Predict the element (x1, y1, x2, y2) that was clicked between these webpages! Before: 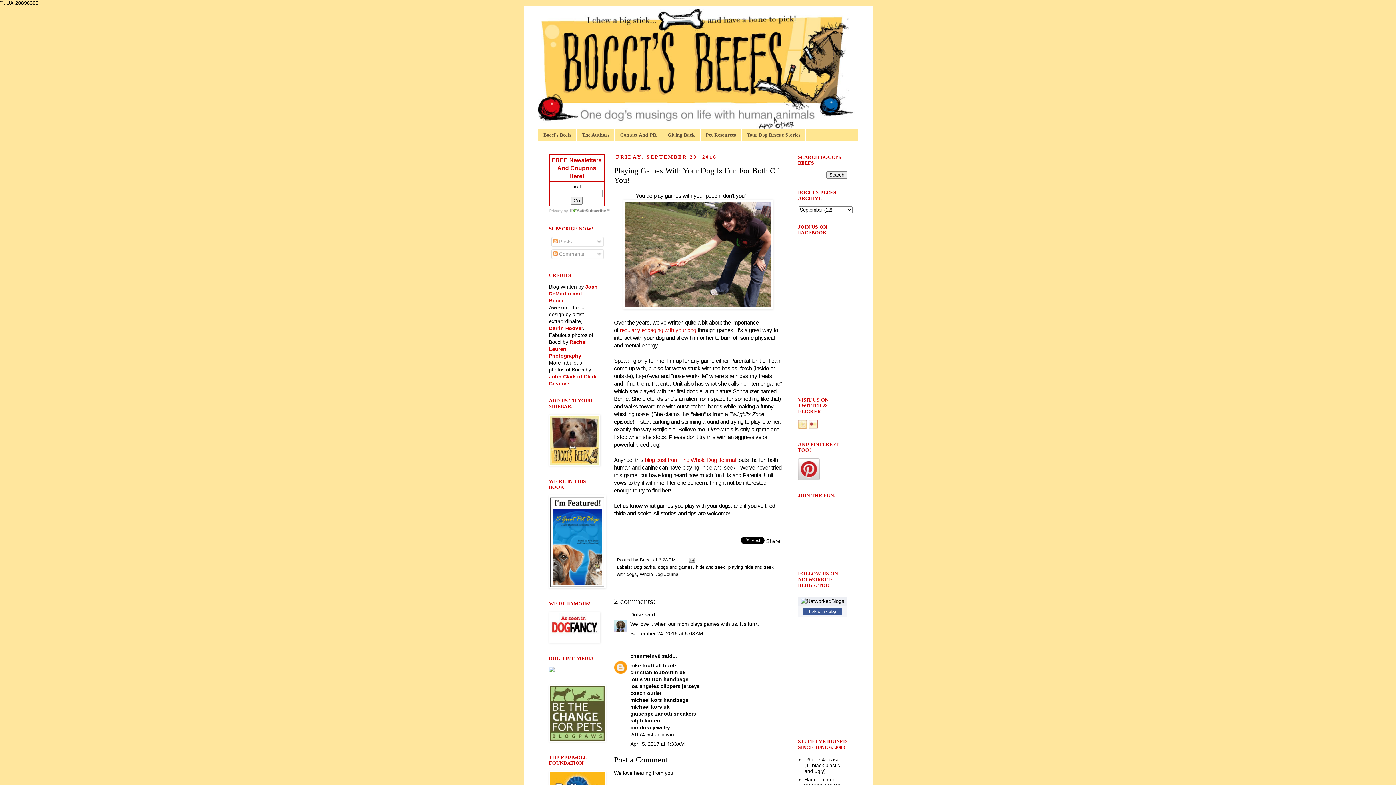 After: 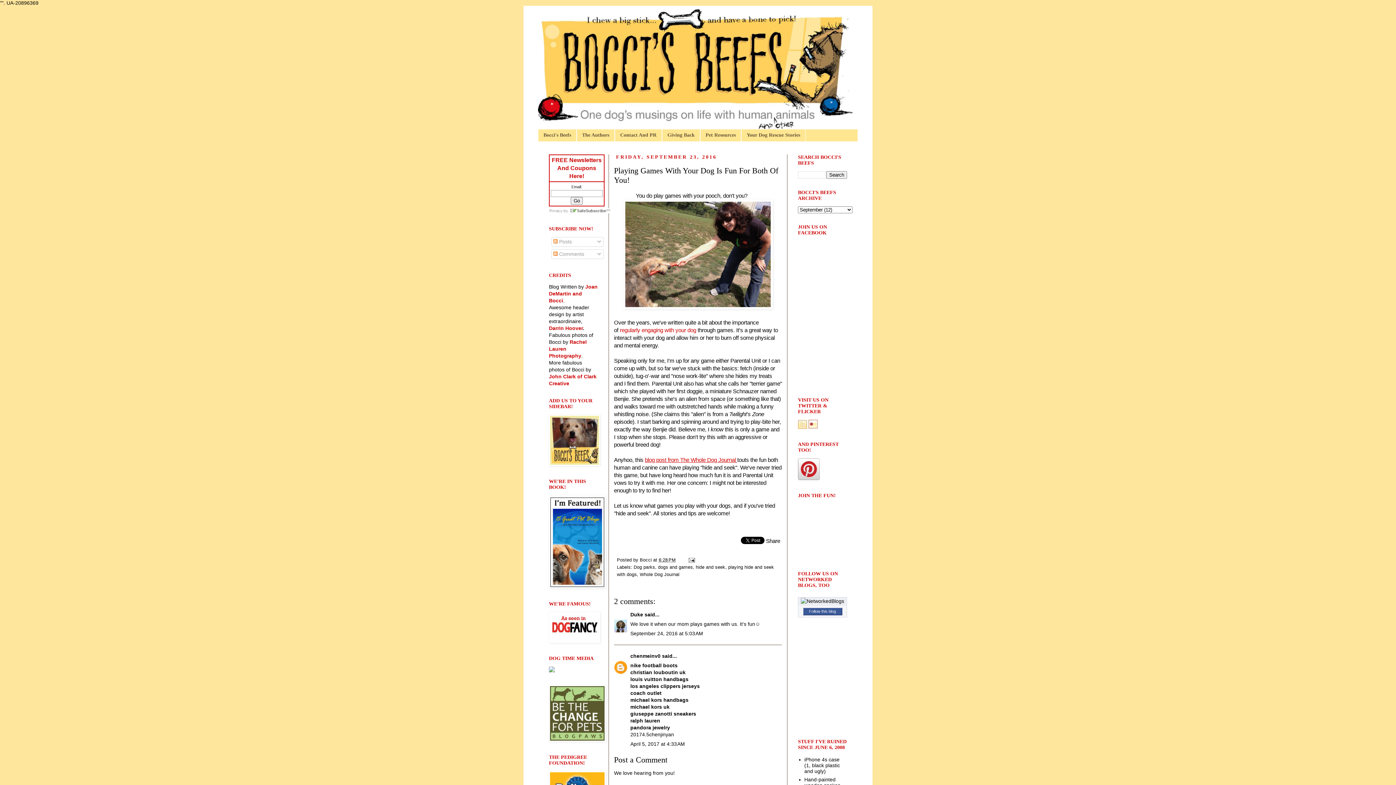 Action: bbox: (645, 457, 737, 463) label: blog post from The Whole Dog Journal 